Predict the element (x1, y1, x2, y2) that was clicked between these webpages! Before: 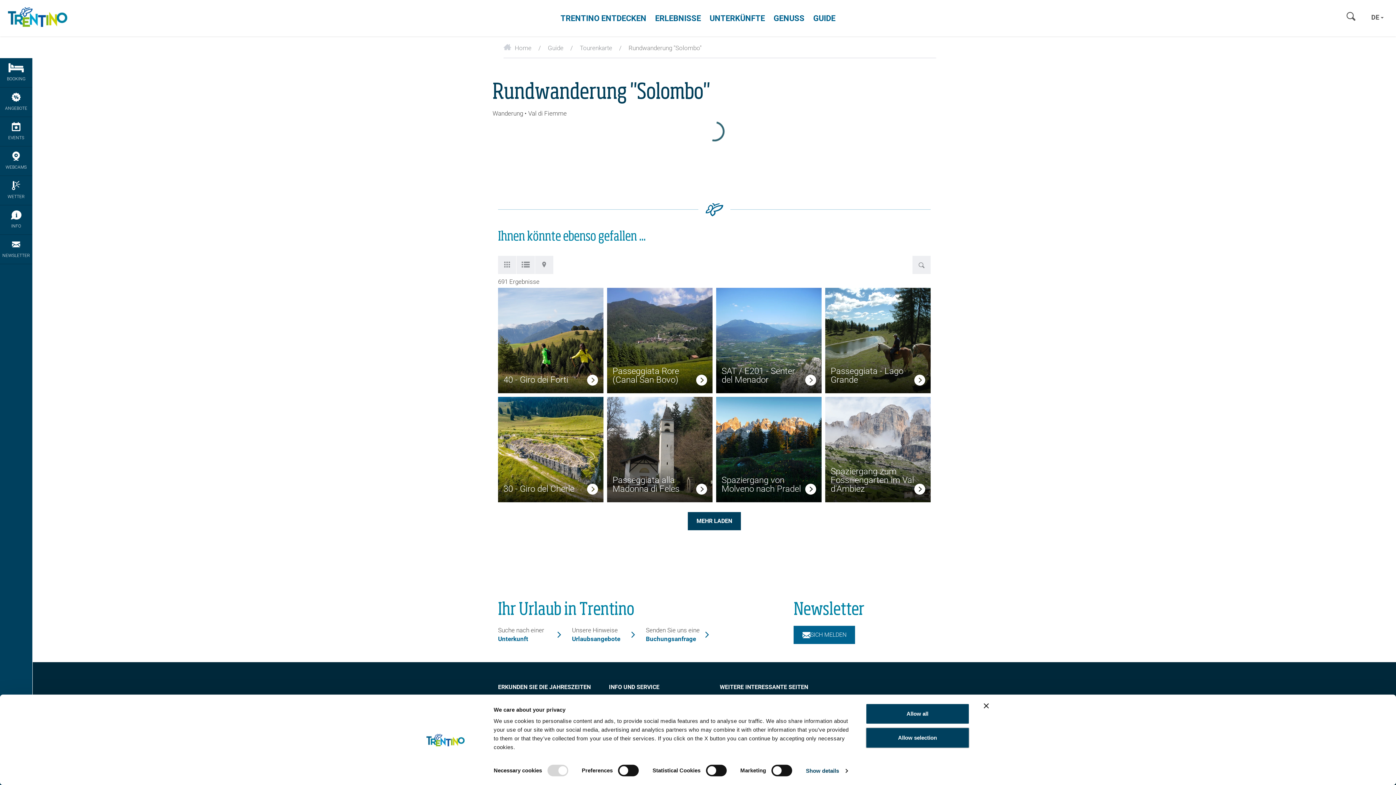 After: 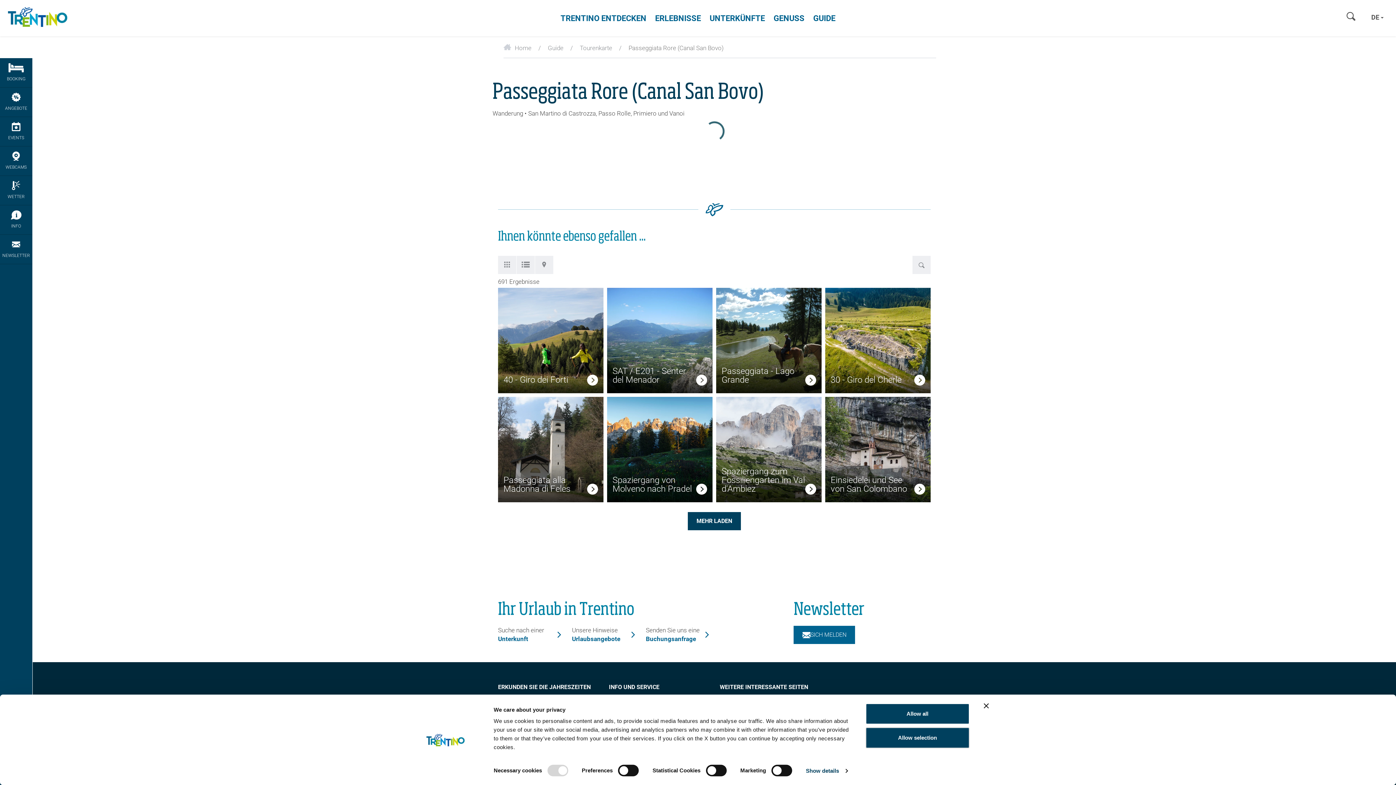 Action: bbox: (696, 374, 707, 388)